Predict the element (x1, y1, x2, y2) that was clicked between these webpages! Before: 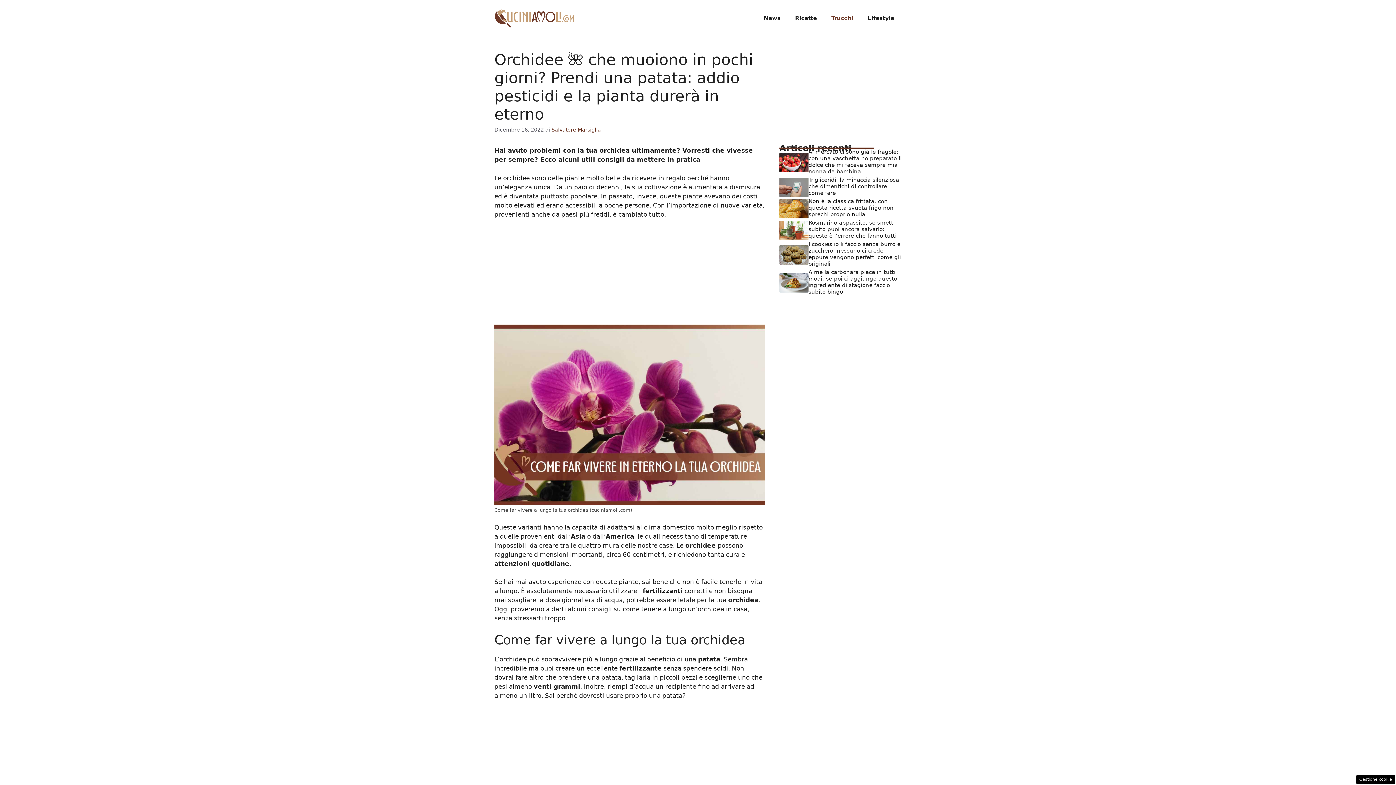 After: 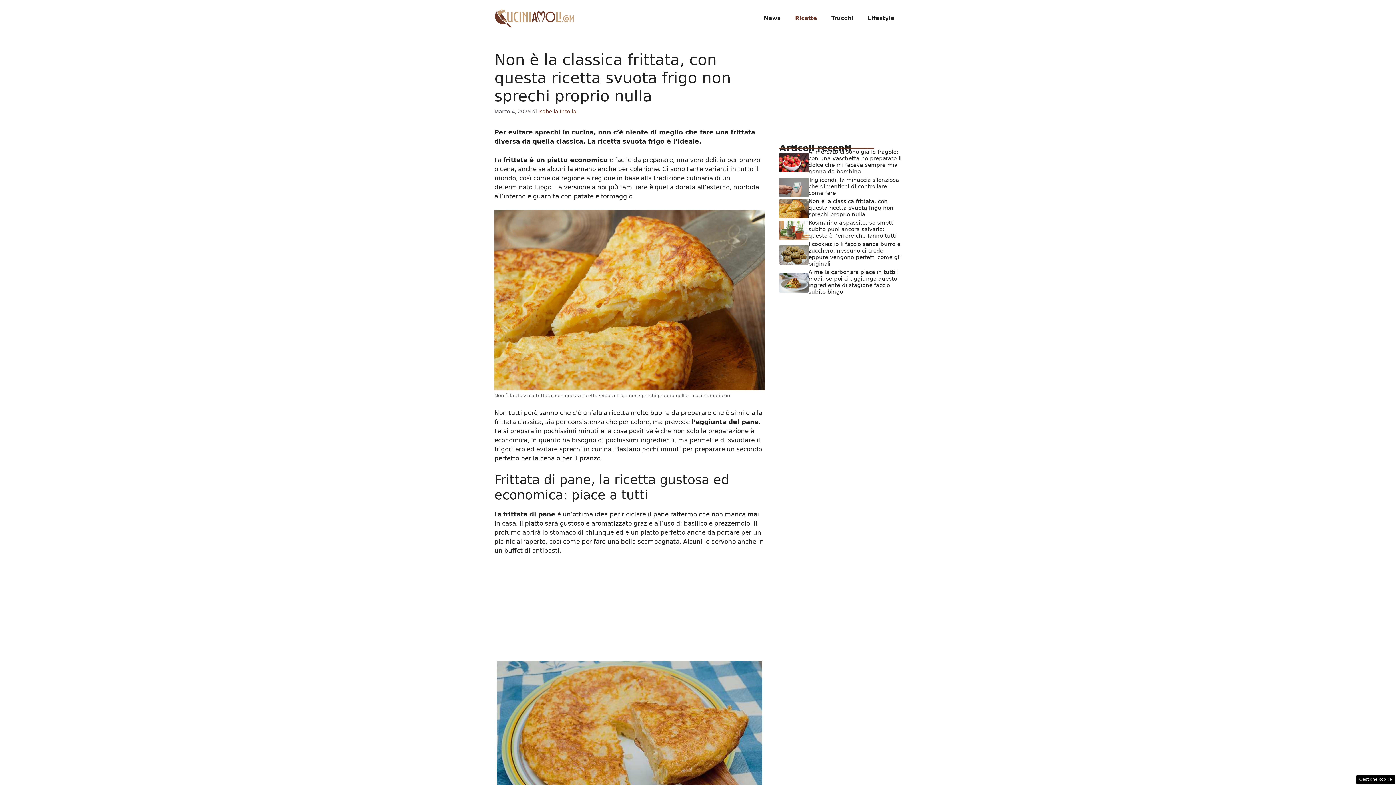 Action: bbox: (779, 204, 808, 212)